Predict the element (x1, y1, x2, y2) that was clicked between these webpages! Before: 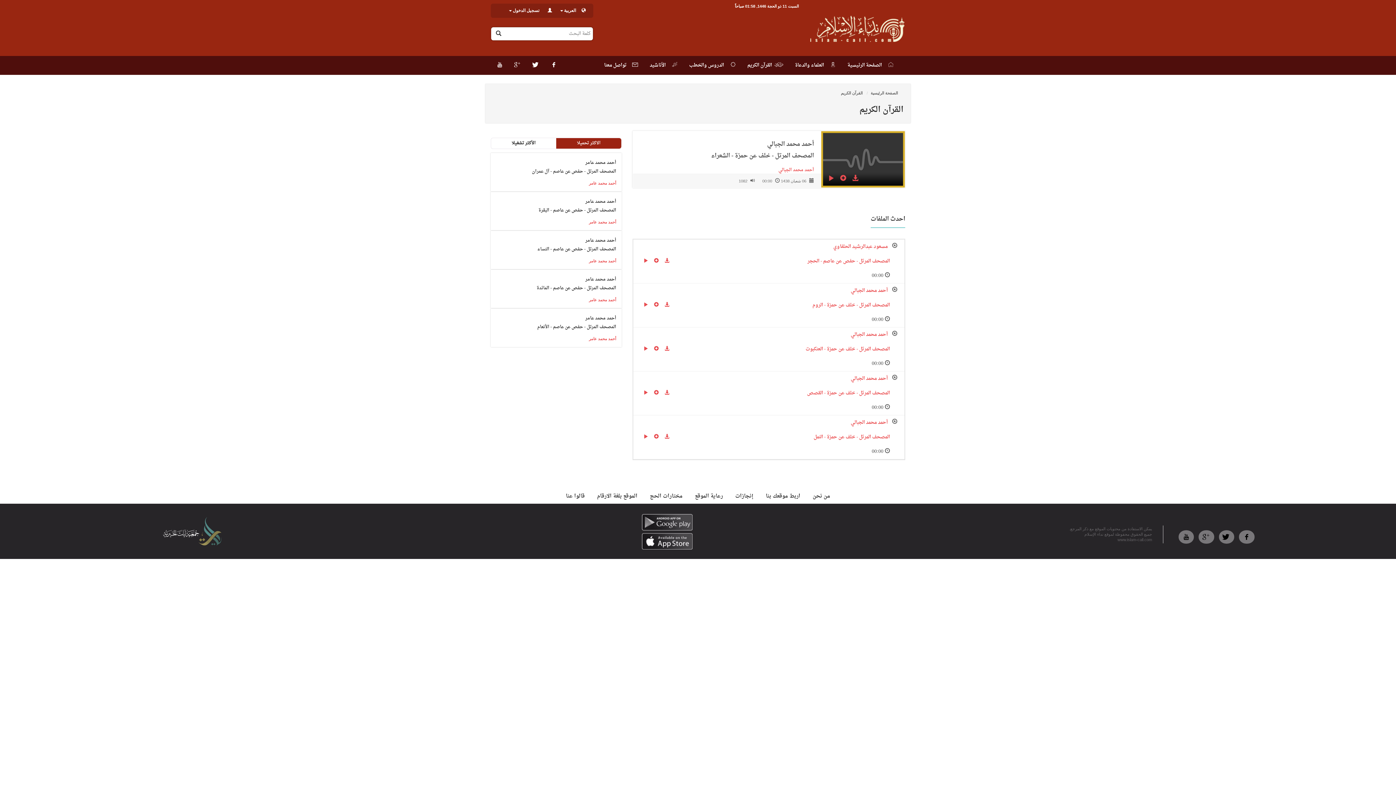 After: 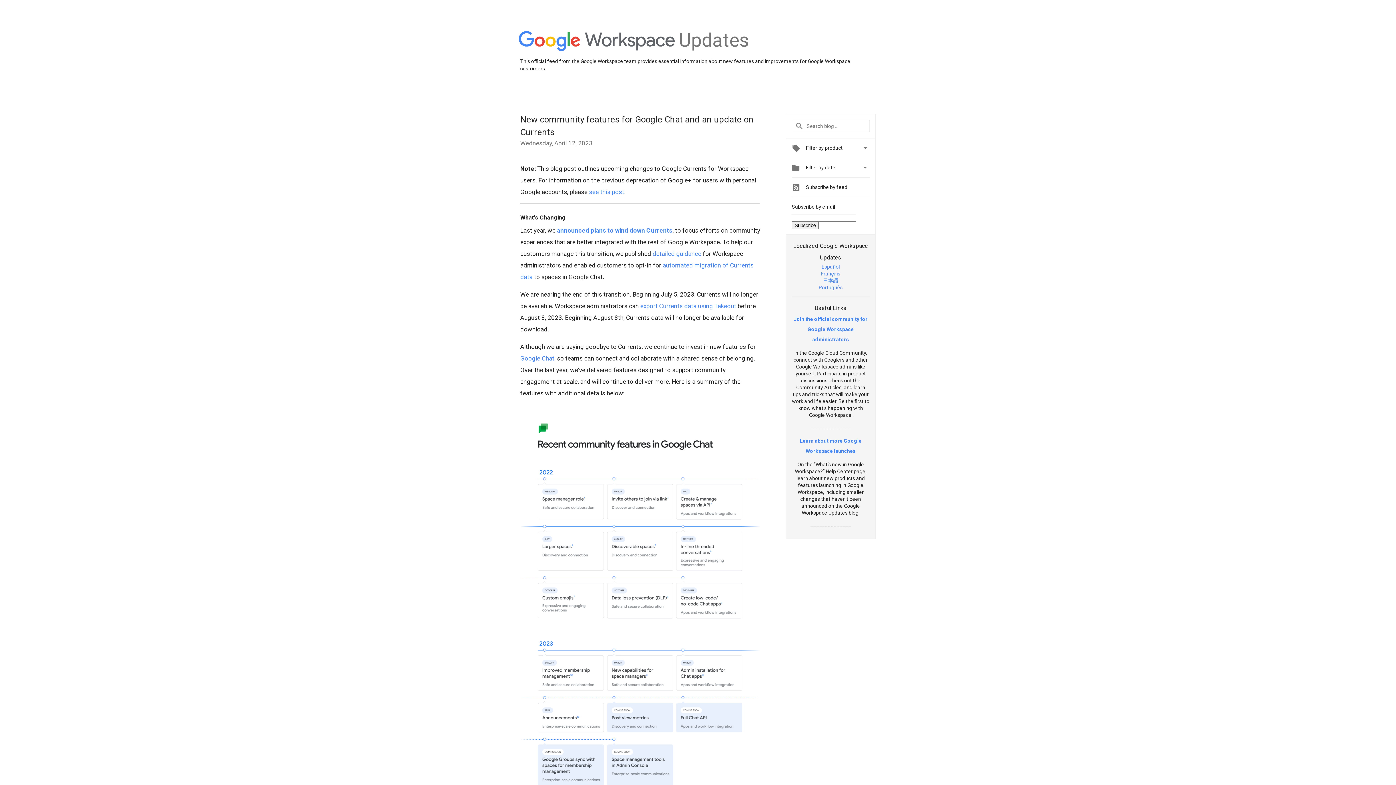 Action: bbox: (508, 56, 526, 74)